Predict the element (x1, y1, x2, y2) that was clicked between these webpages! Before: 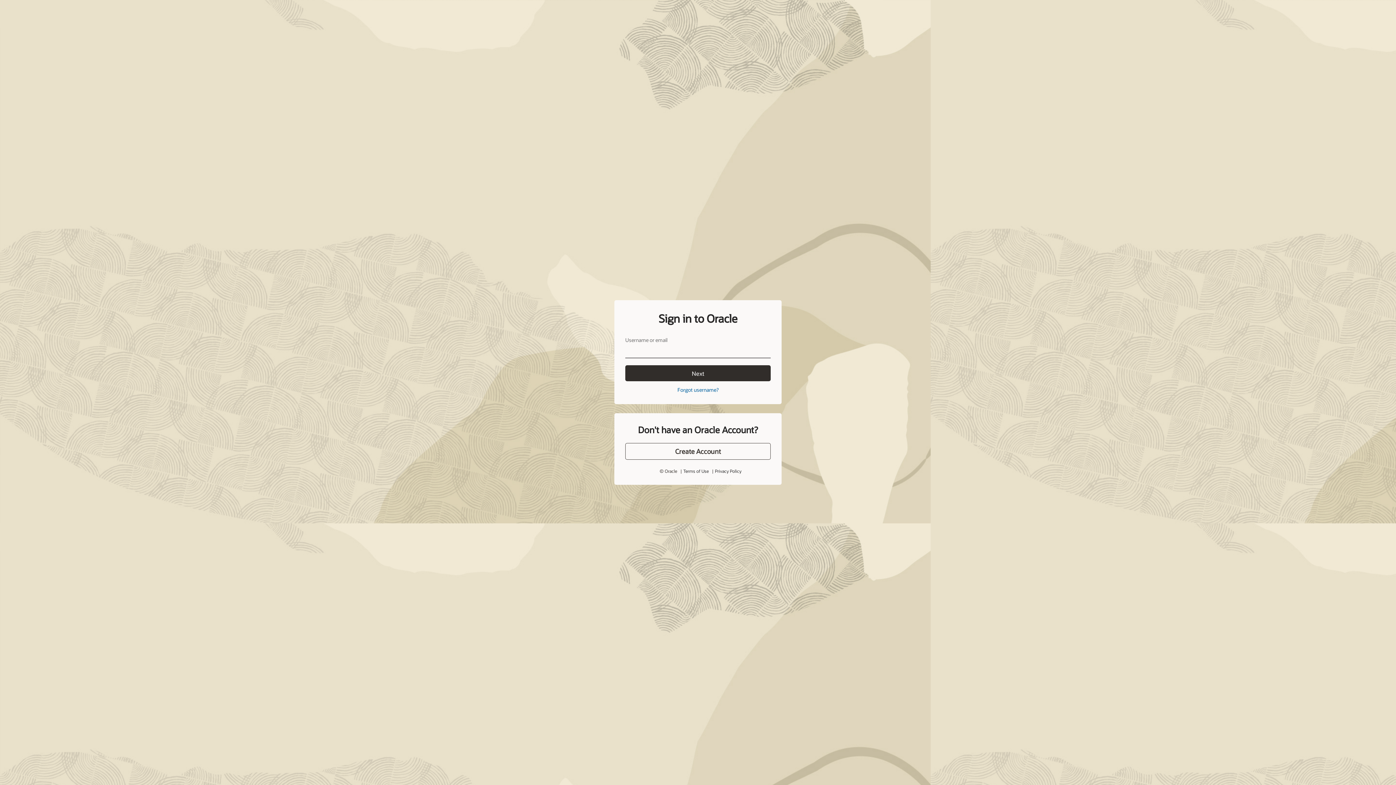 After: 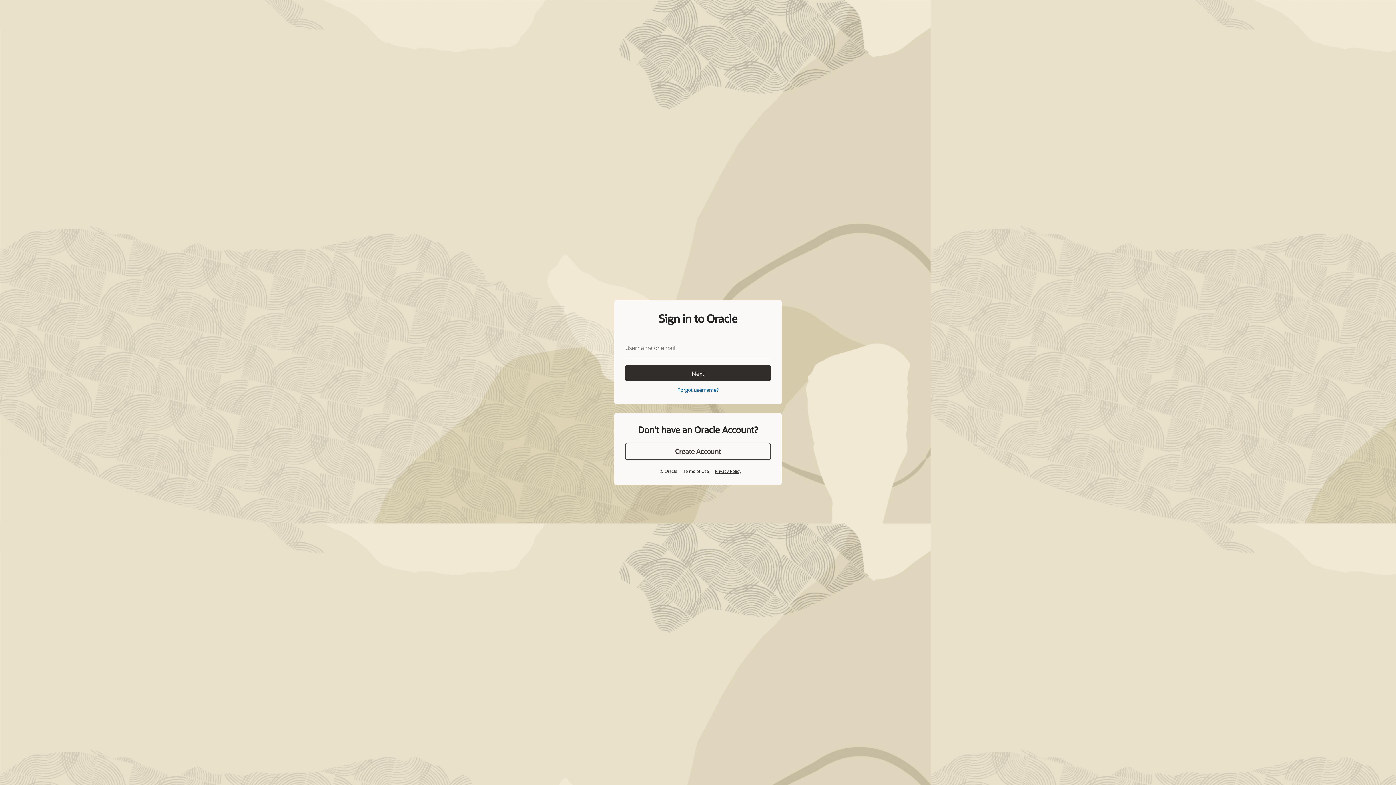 Action: bbox: (715, 452, 741, 458) label: Privacy Policy